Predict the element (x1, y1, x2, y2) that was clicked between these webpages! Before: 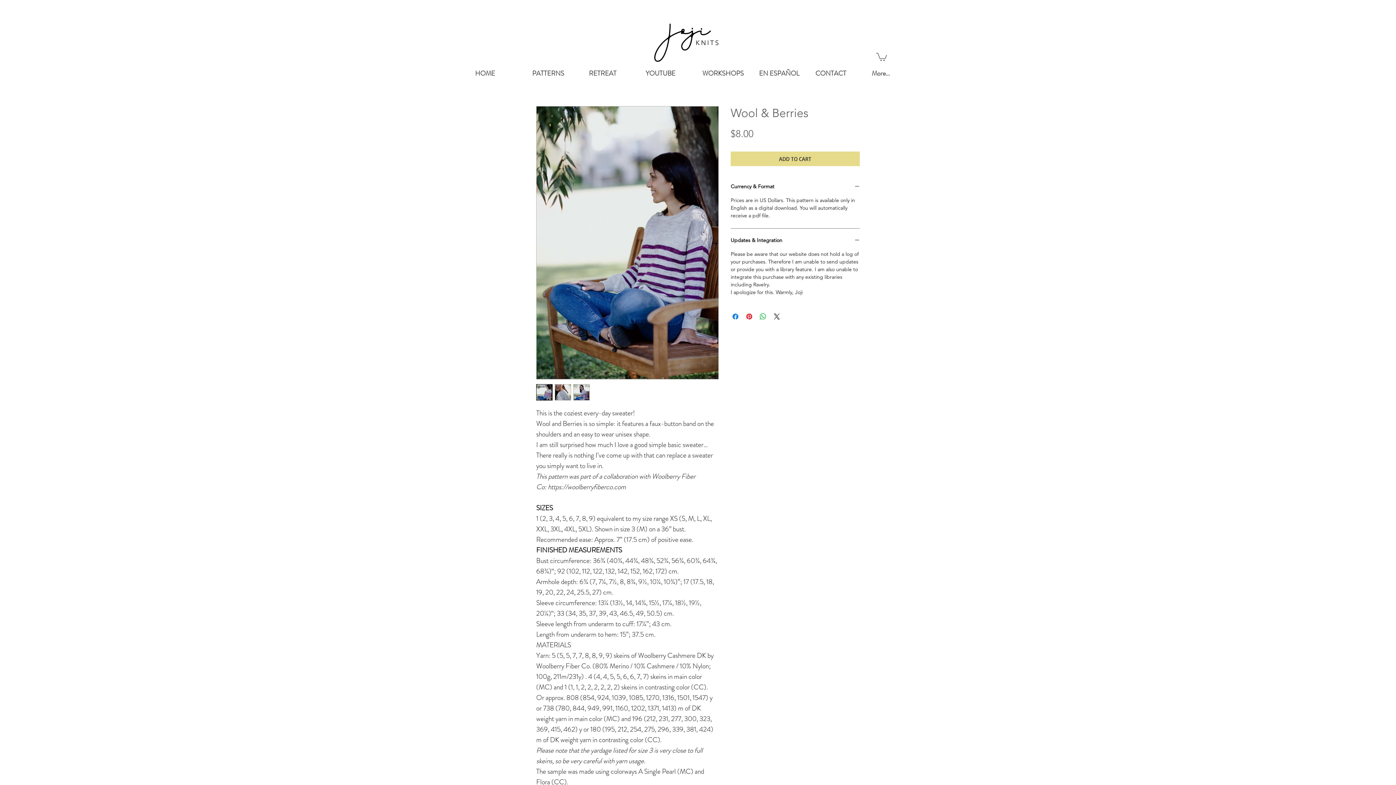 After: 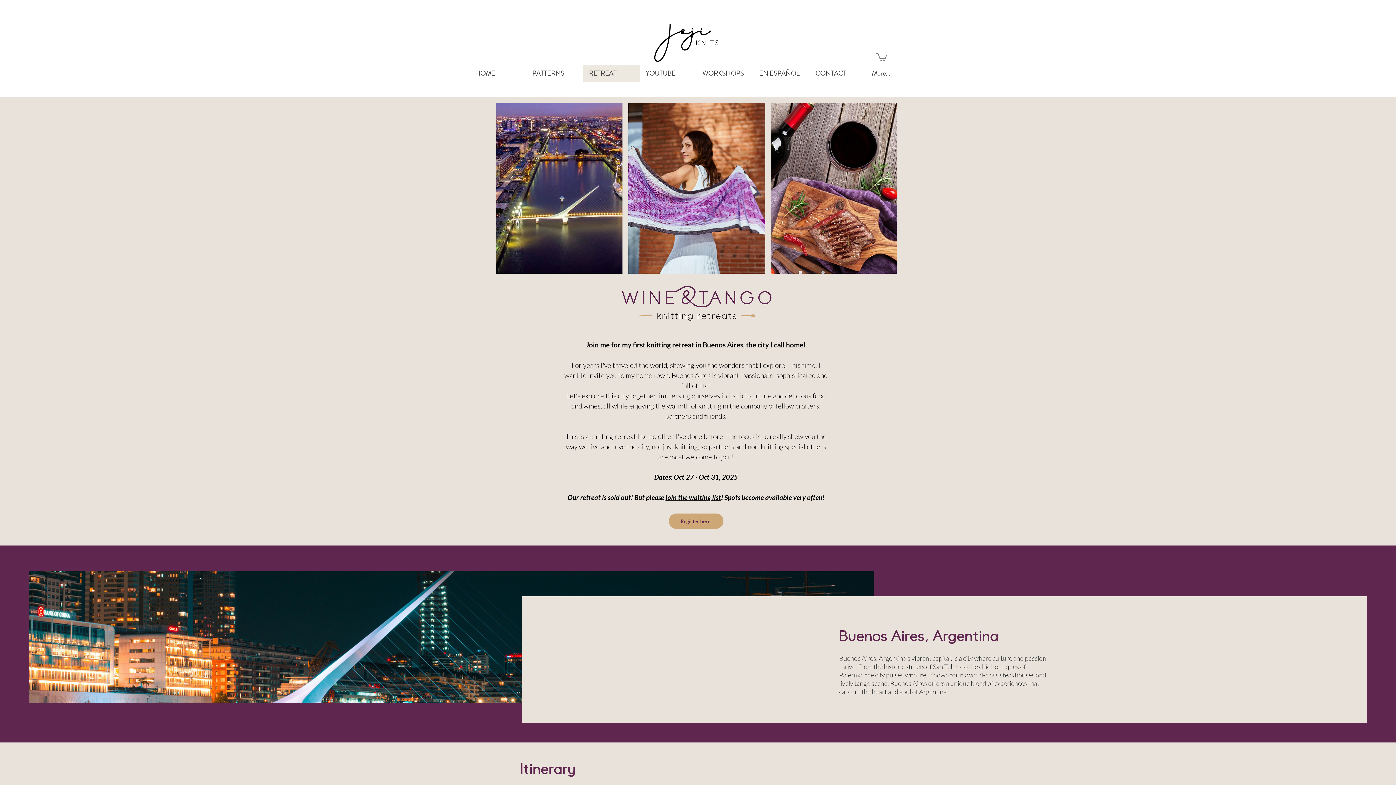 Action: bbox: (583, 65, 640, 81) label: RETREAT